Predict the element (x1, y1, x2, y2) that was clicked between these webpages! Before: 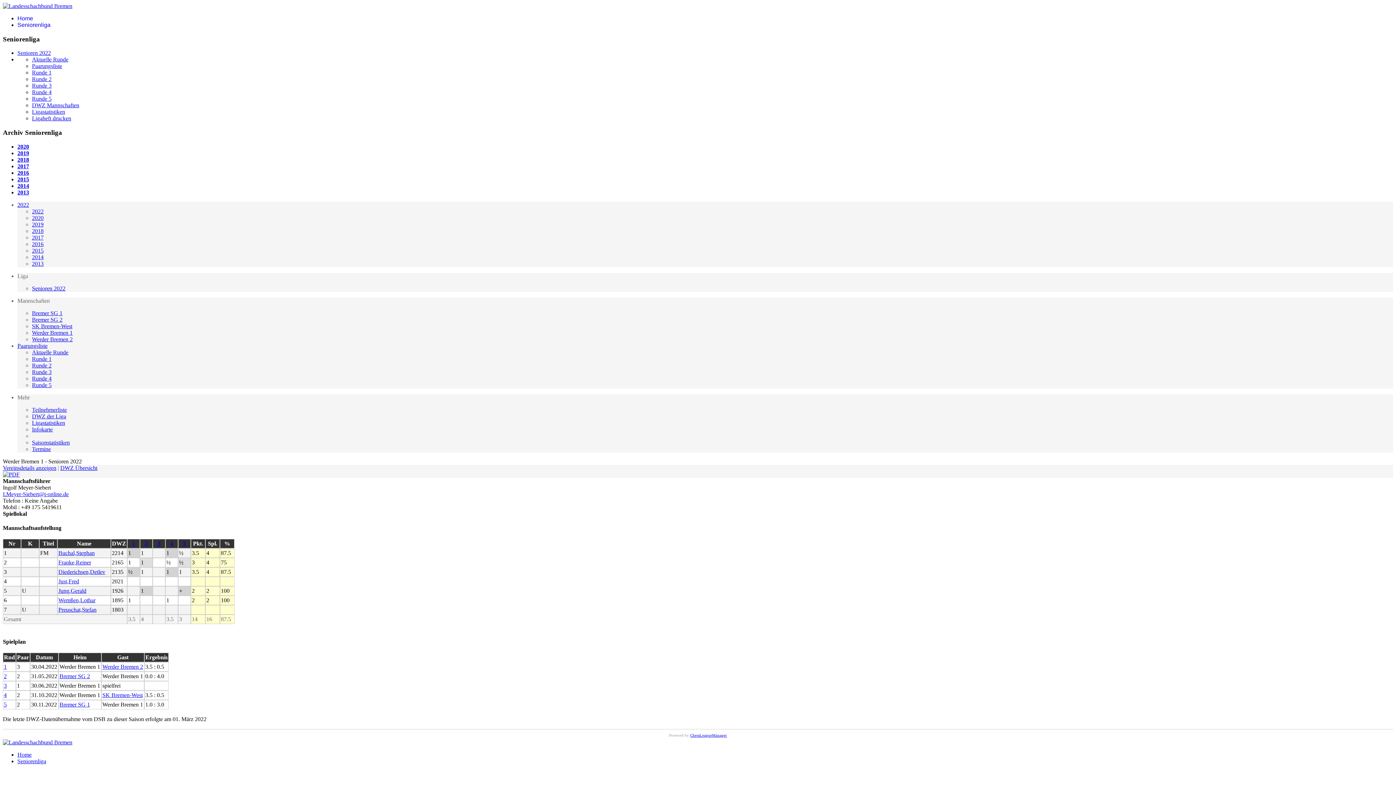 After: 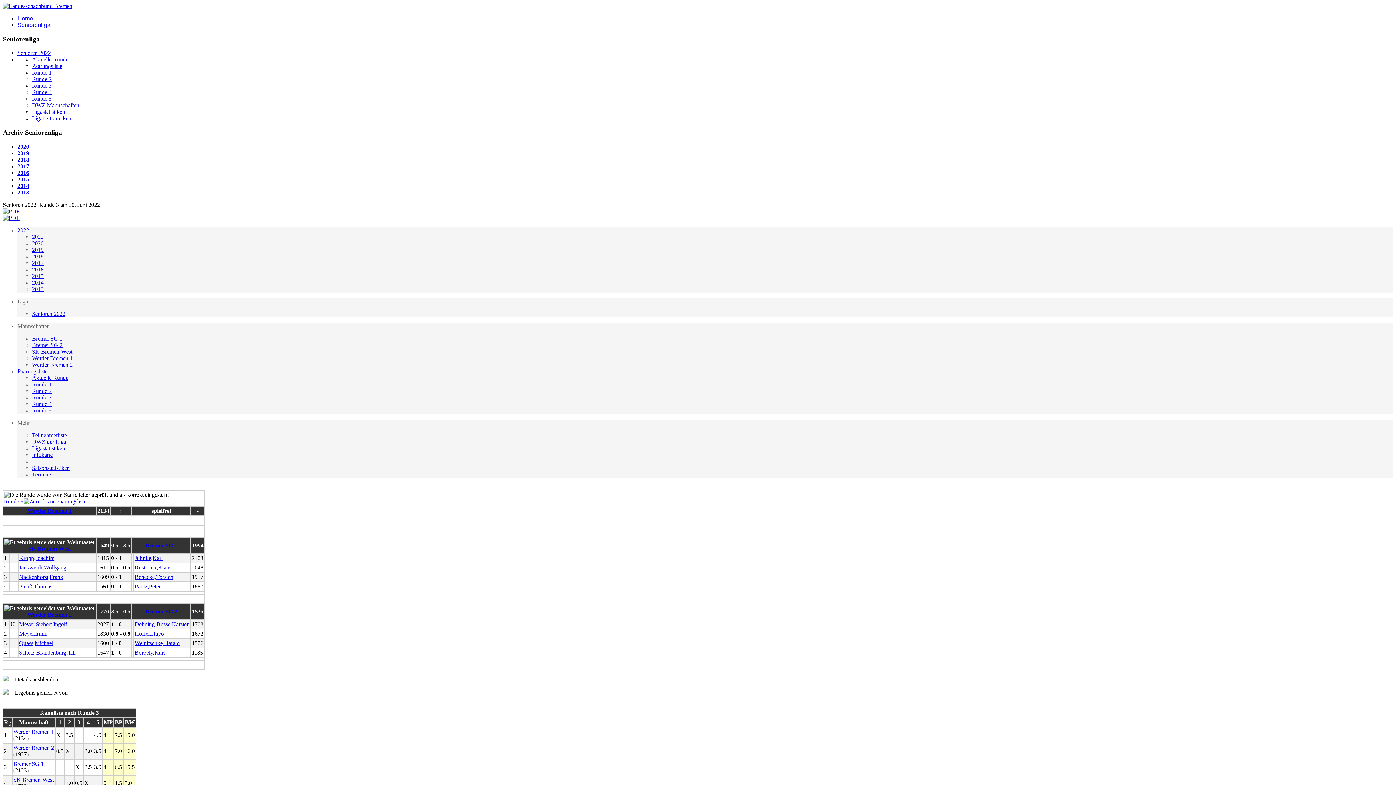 Action: label: Runde 3 bbox: (32, 82, 51, 88)